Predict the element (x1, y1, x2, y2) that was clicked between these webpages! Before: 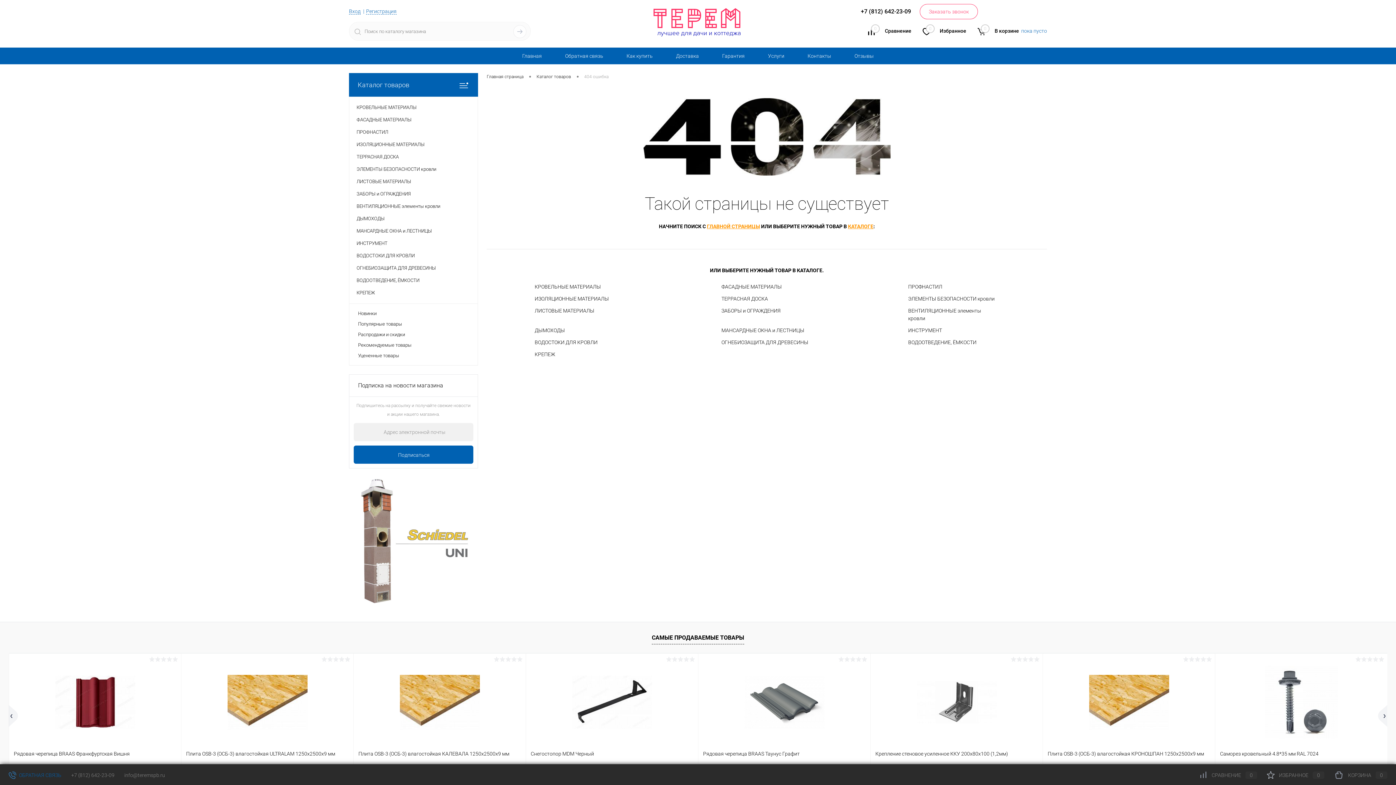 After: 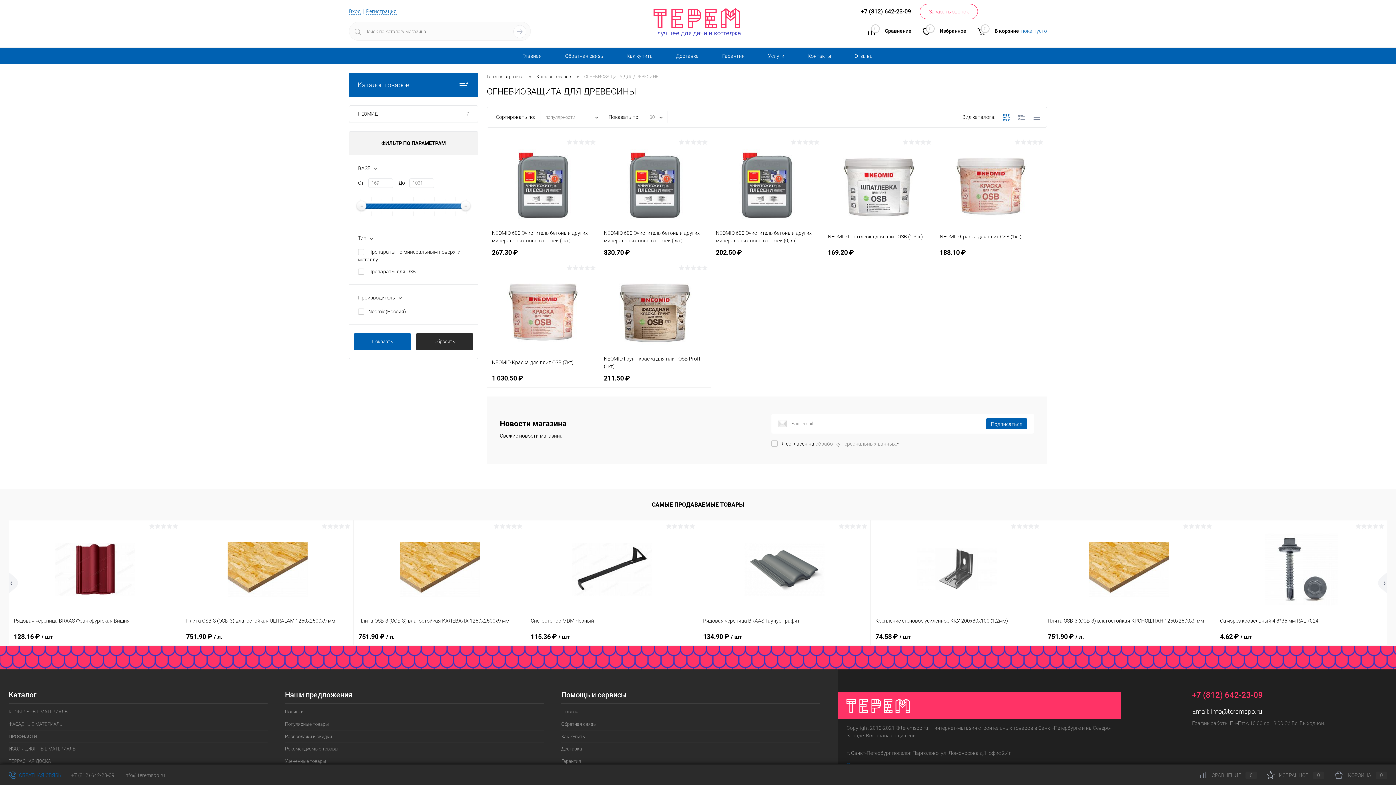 Action: label: 	ОГНЕБИОЗАЩИТА ДЛЯ ДРЕВЕСИНЫ bbox: (349, 262, 477, 274)